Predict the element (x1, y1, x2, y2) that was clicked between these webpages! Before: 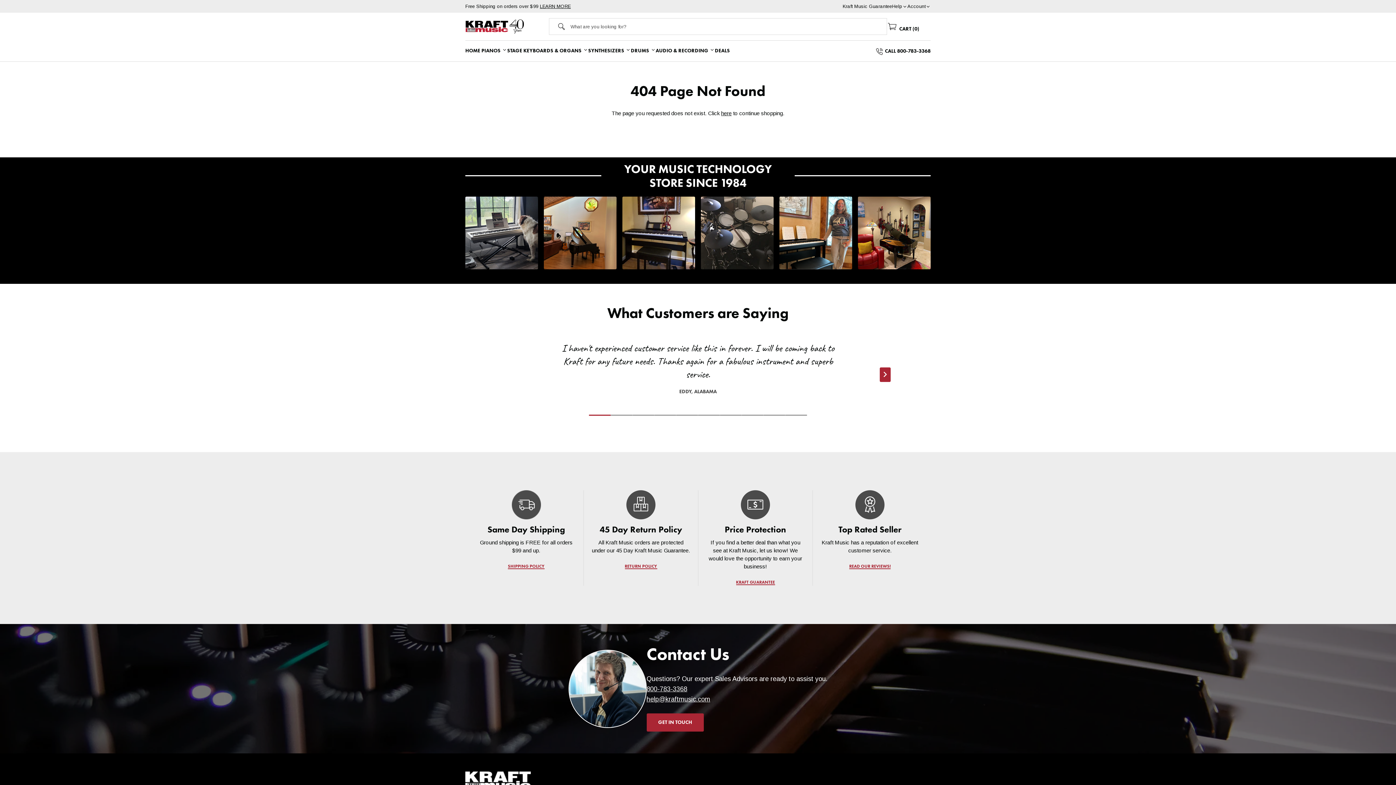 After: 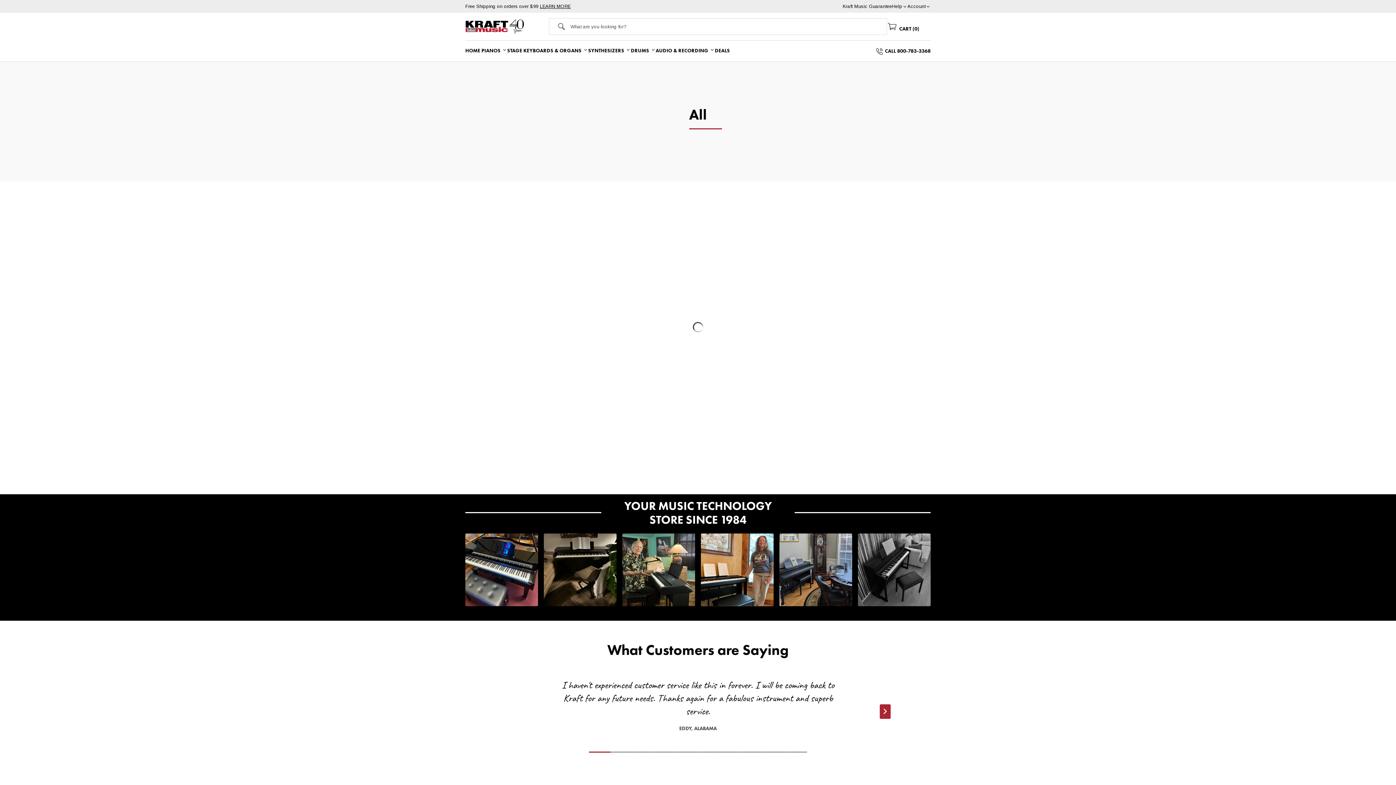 Action: label: here bbox: (721, 110, 731, 116)